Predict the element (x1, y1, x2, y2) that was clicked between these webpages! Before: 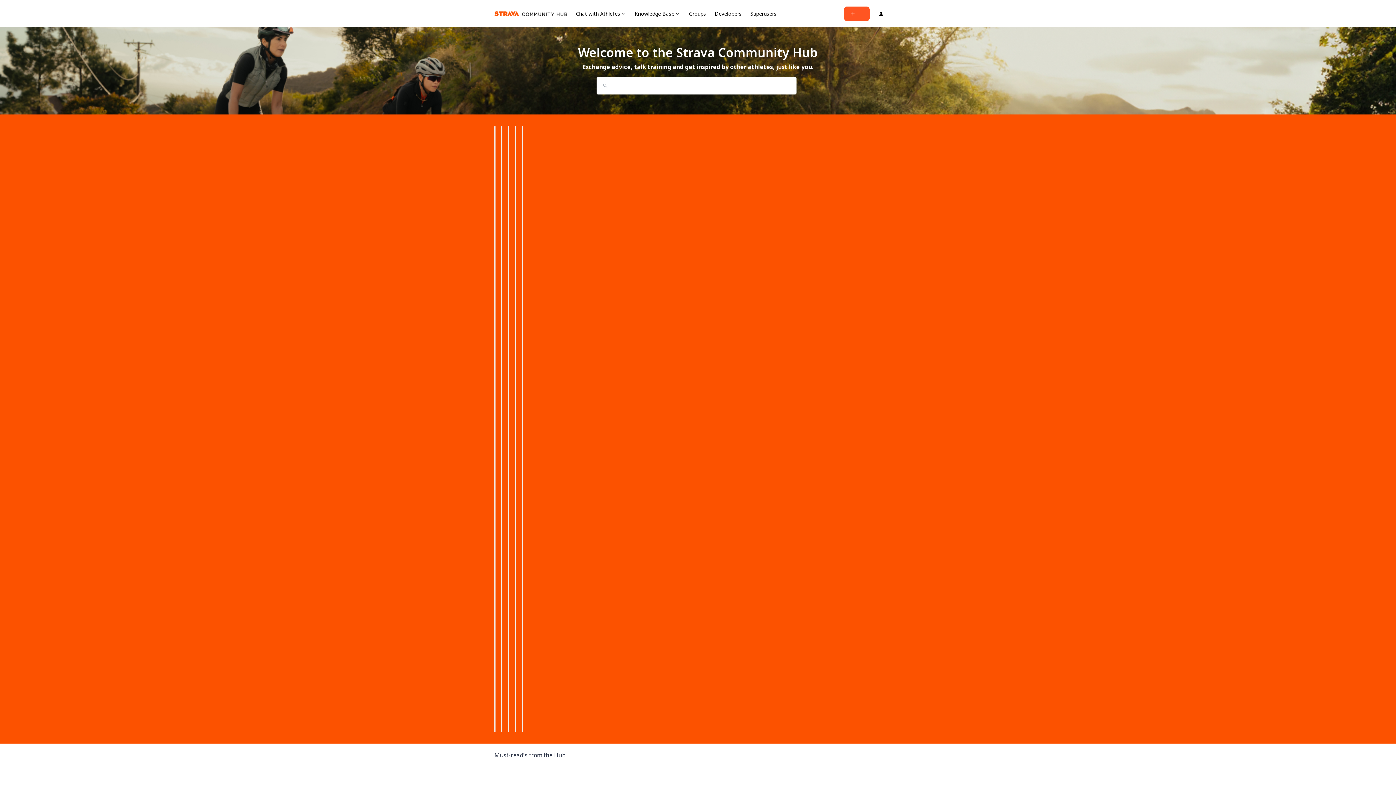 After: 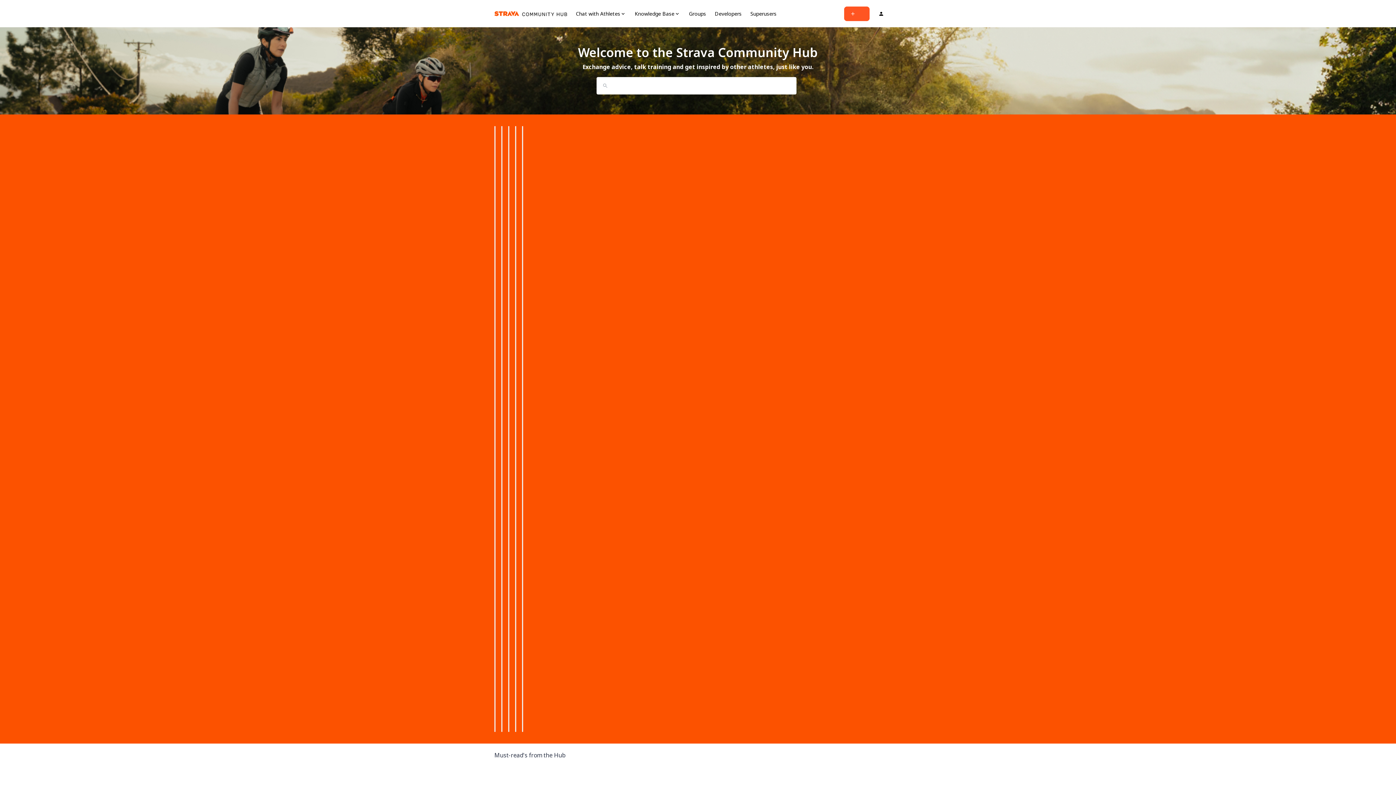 Action: bbox: (494, 6, 567, 20) label: Forum|go.to.homepage